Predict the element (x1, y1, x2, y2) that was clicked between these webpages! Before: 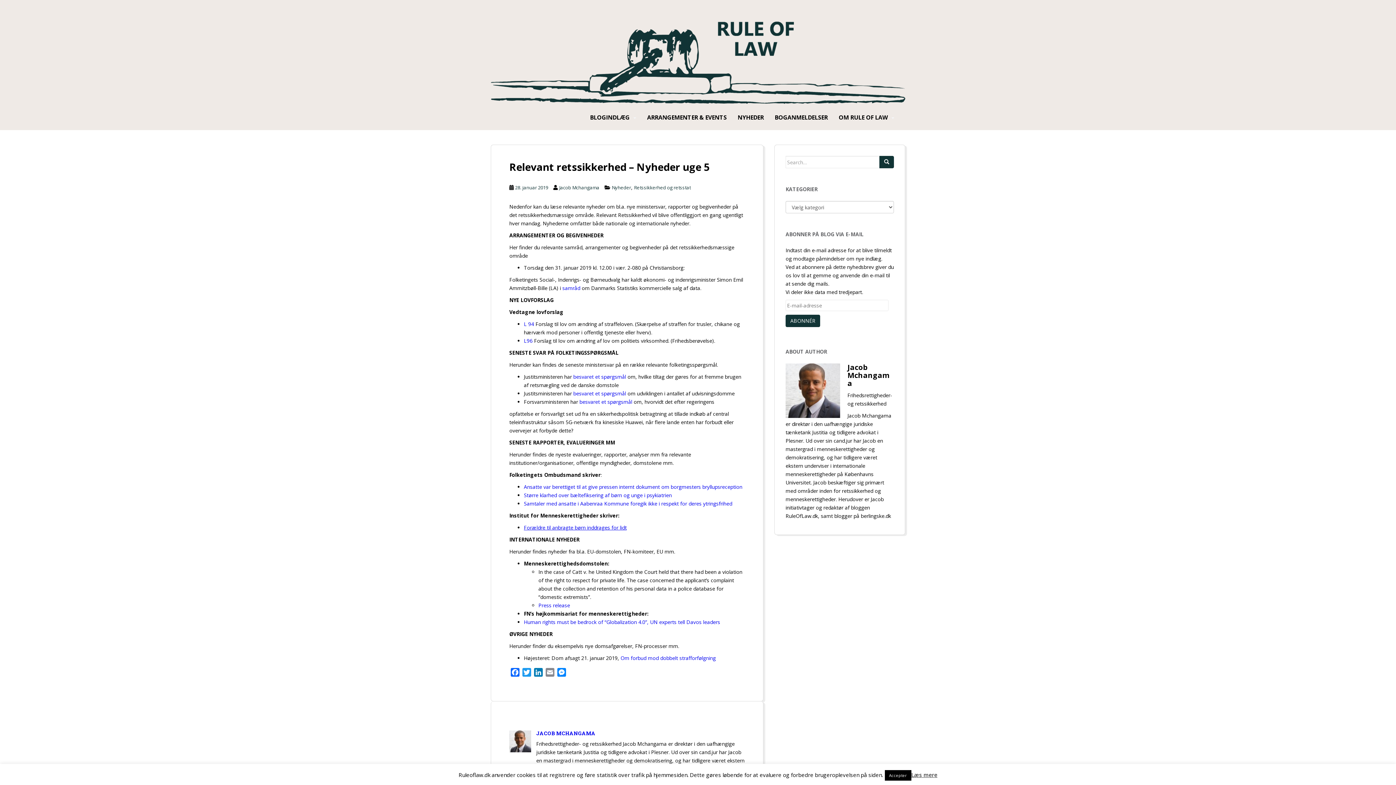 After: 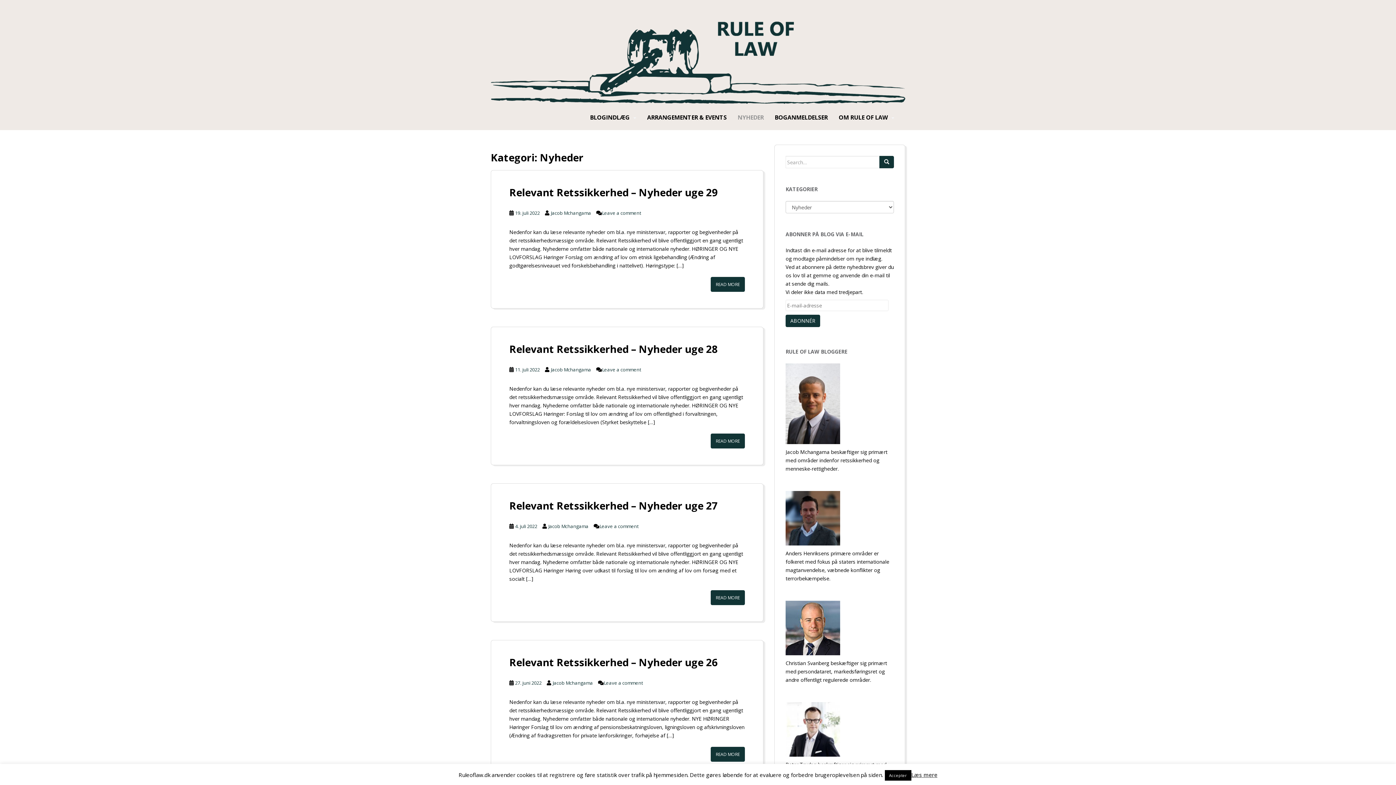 Action: bbox: (737, 110, 764, 124) label: NYHEDER